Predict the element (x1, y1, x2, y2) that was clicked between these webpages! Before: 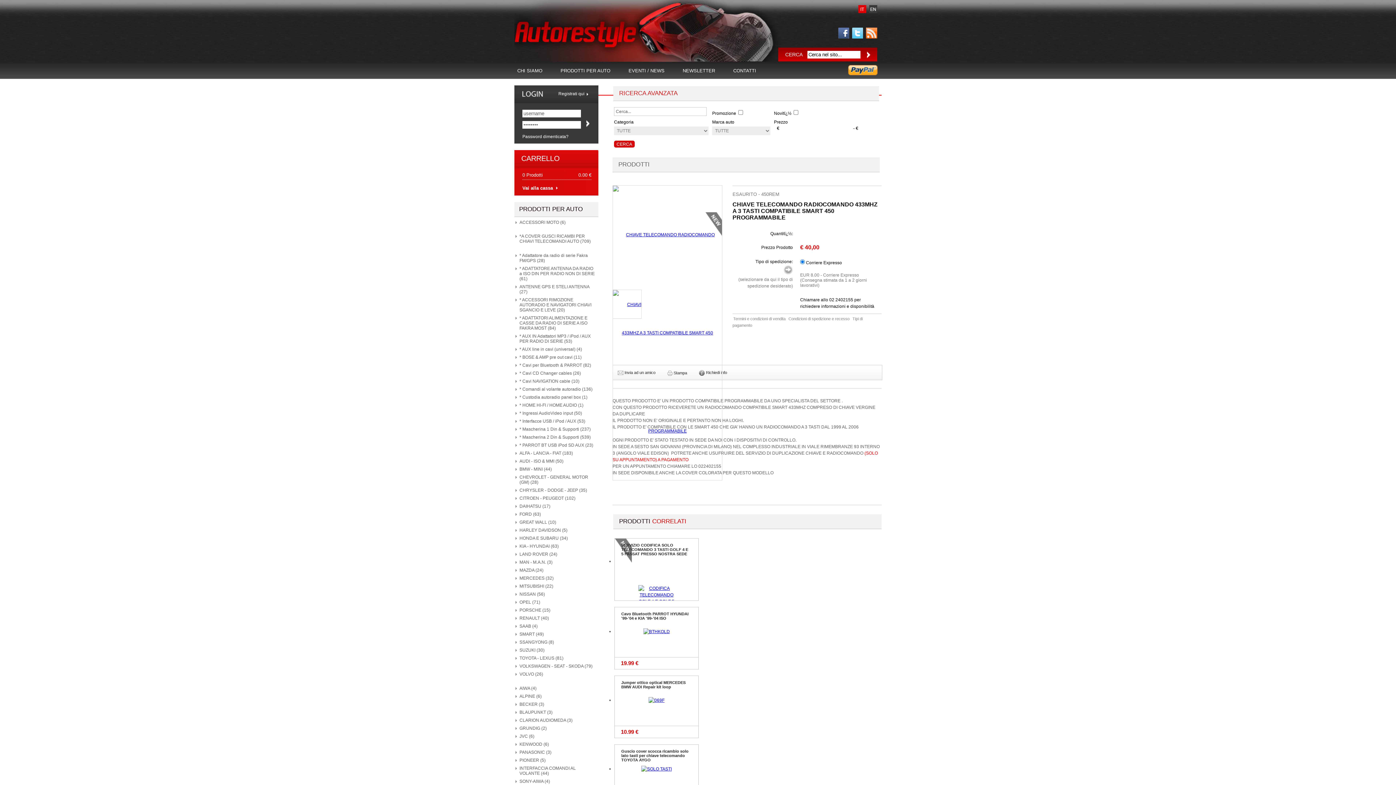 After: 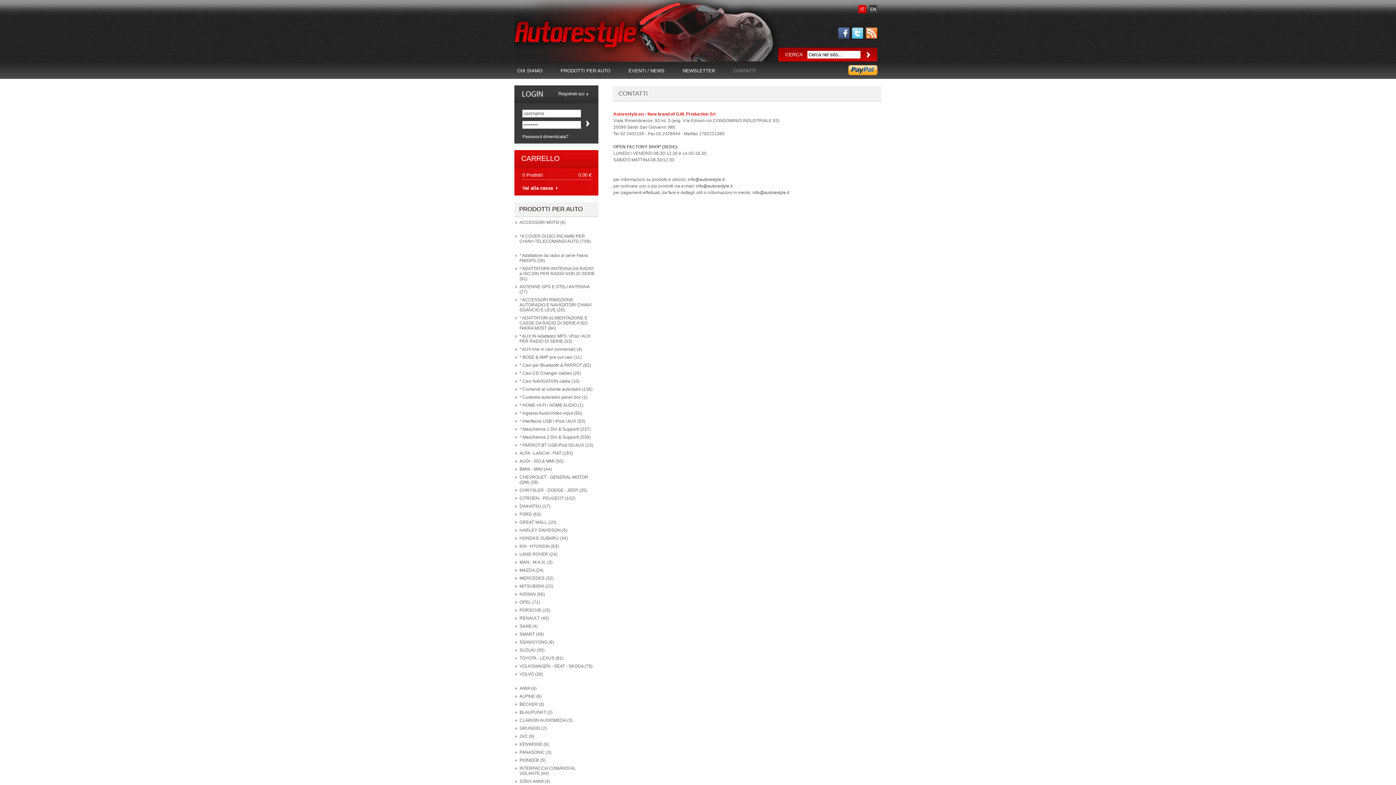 Action: label: CONTATTI bbox: (730, 61, 771, 78)